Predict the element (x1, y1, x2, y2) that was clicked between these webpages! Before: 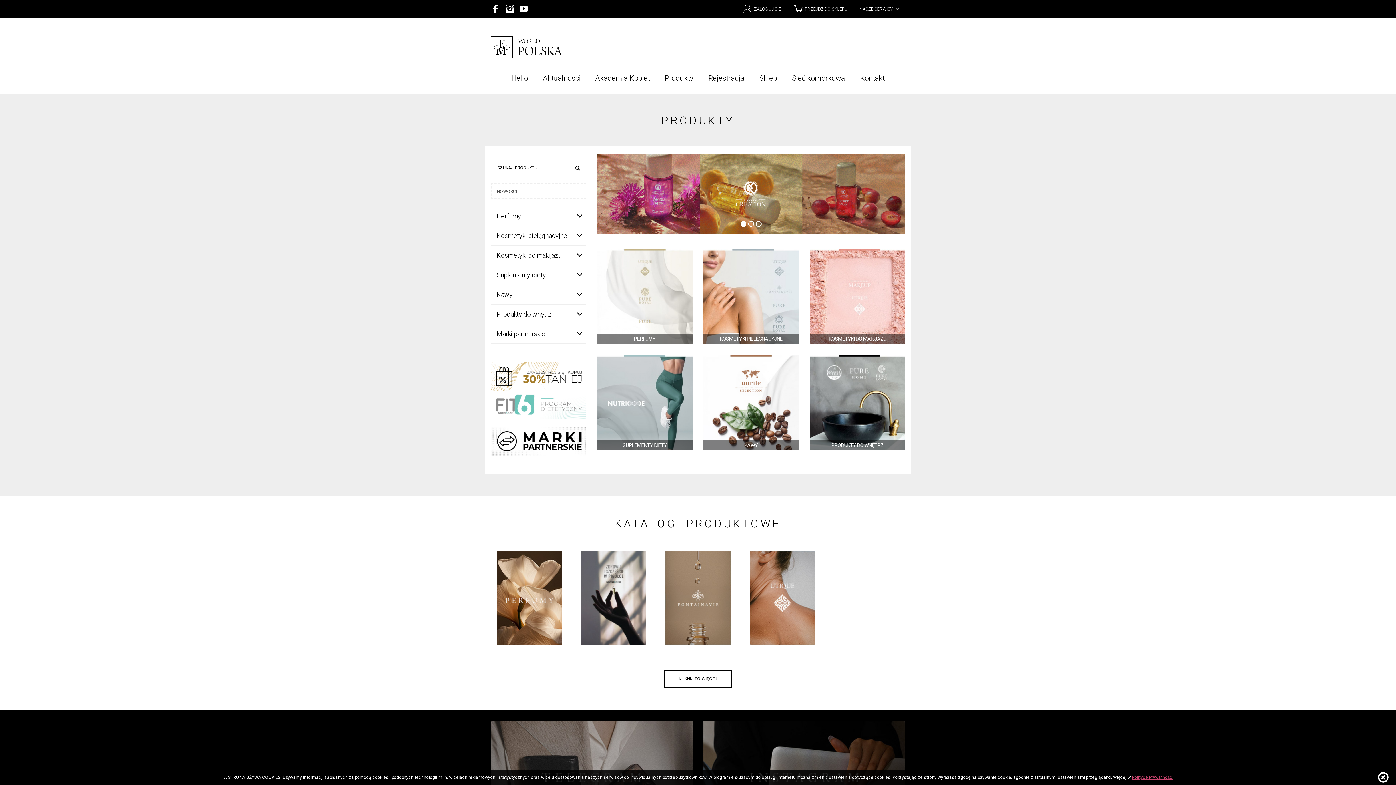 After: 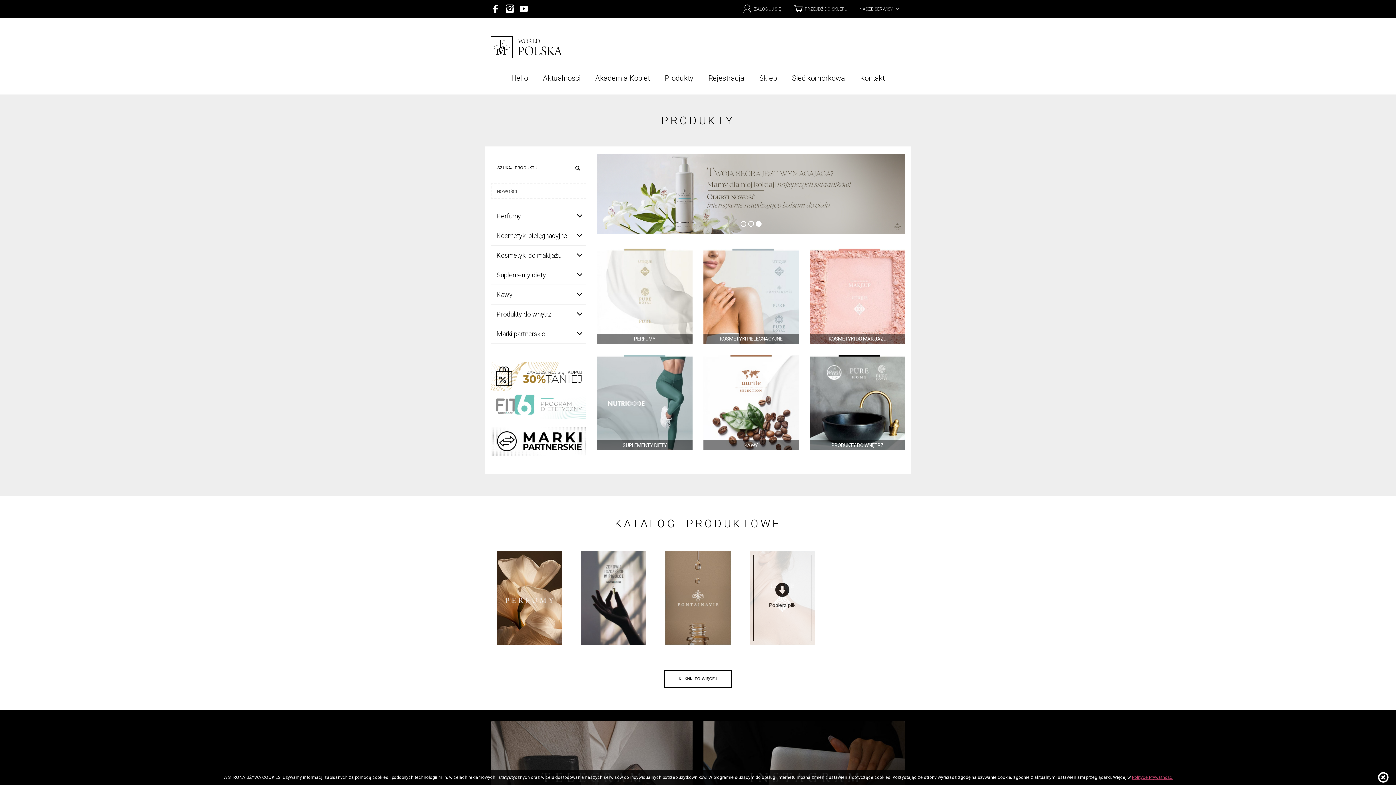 Action: label: Pobierz plik bbox: (749, 551, 815, 646)